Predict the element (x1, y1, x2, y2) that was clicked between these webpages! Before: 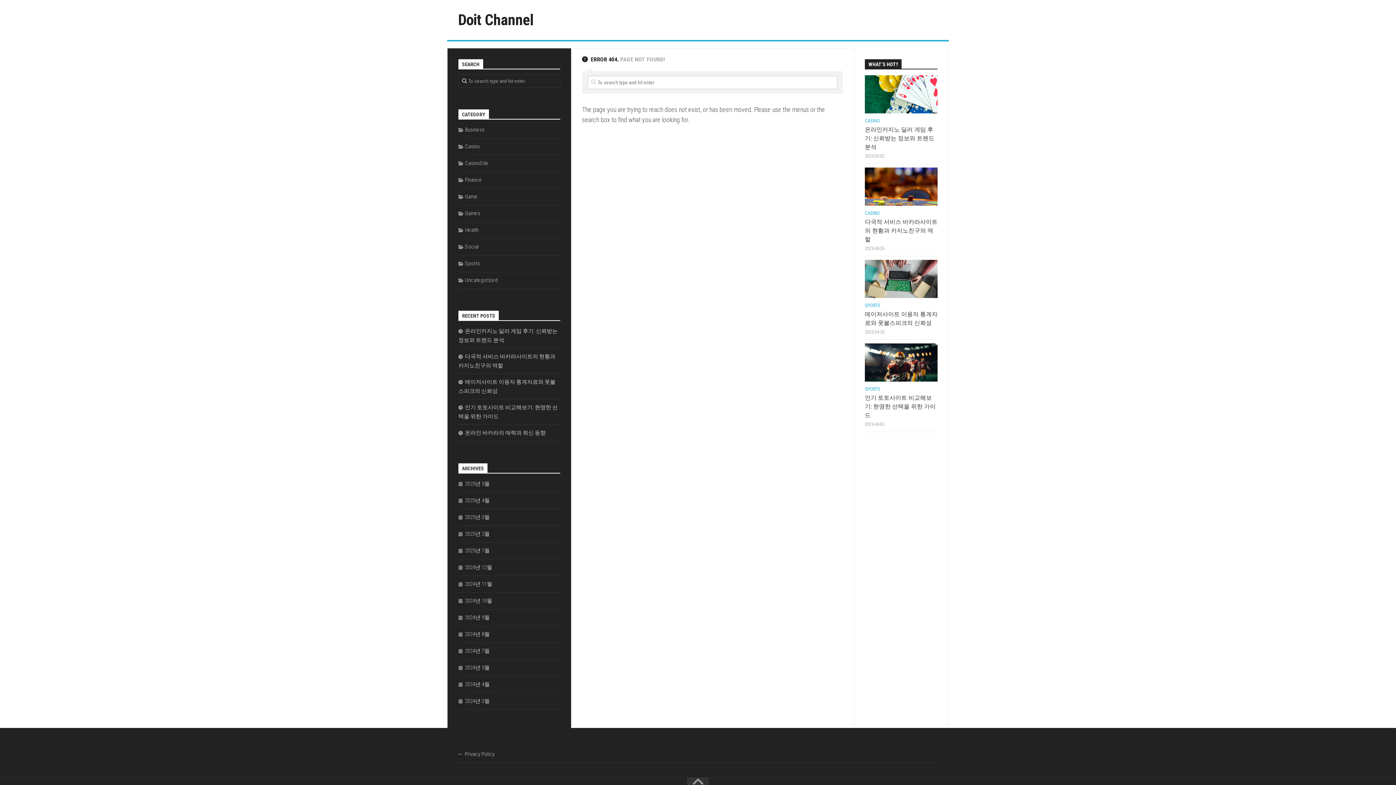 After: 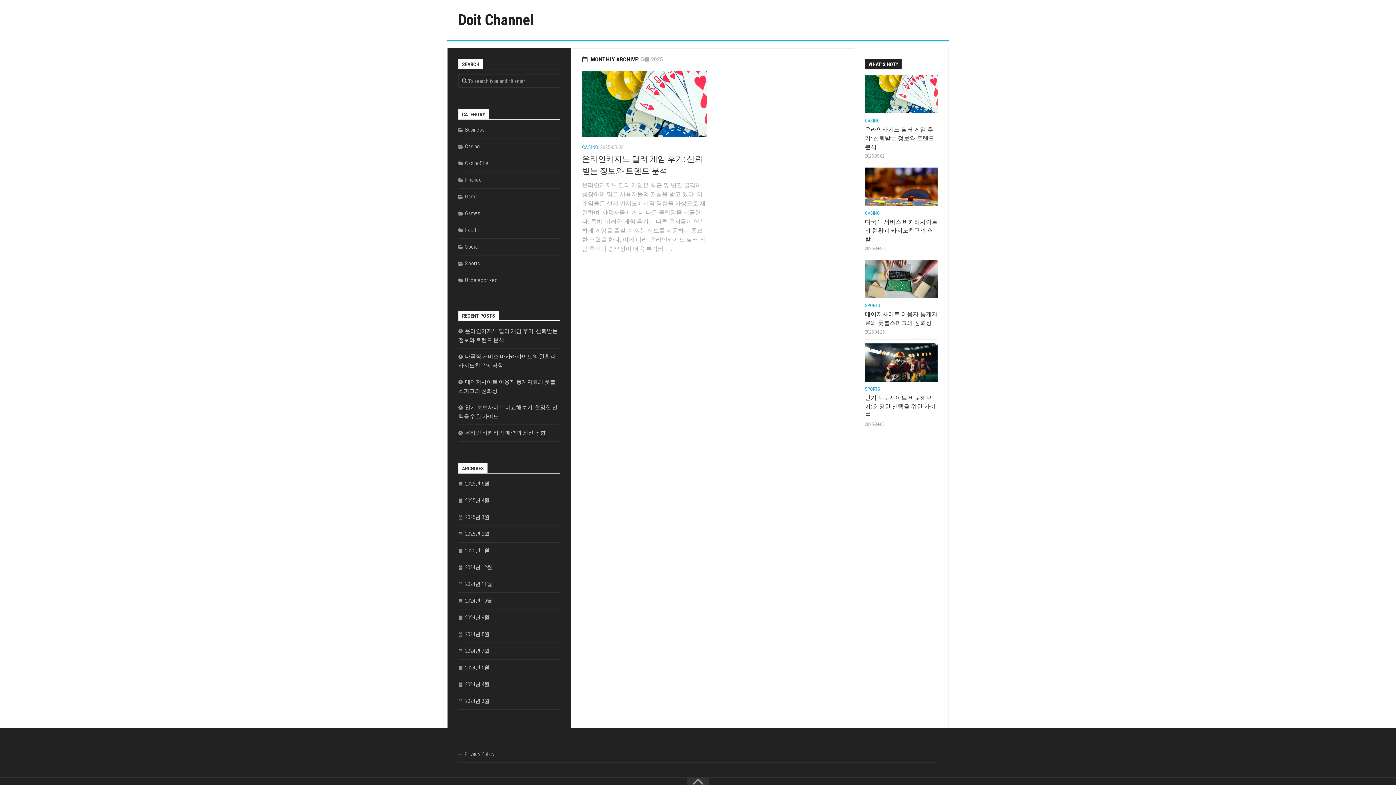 Action: label: 2025년 5월 bbox: (458, 480, 489, 487)